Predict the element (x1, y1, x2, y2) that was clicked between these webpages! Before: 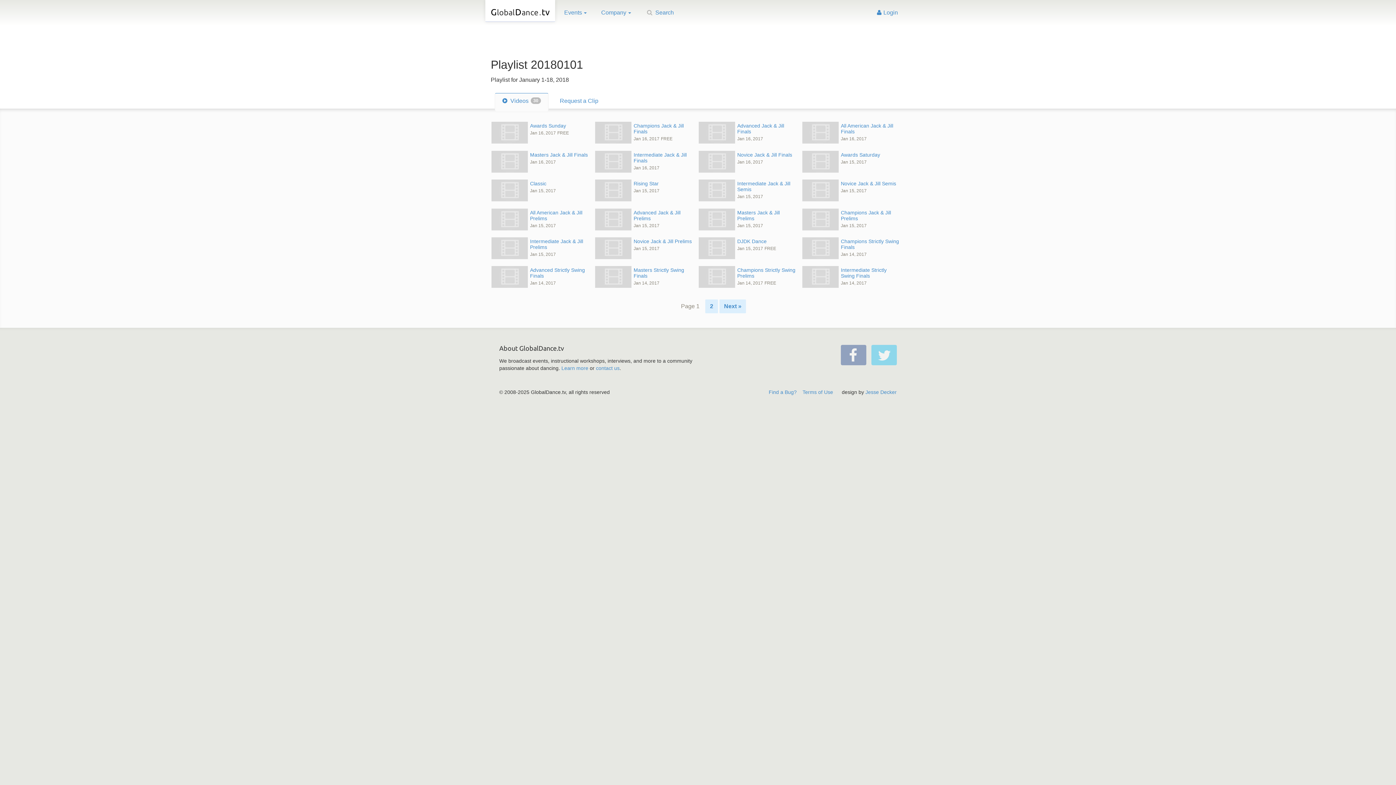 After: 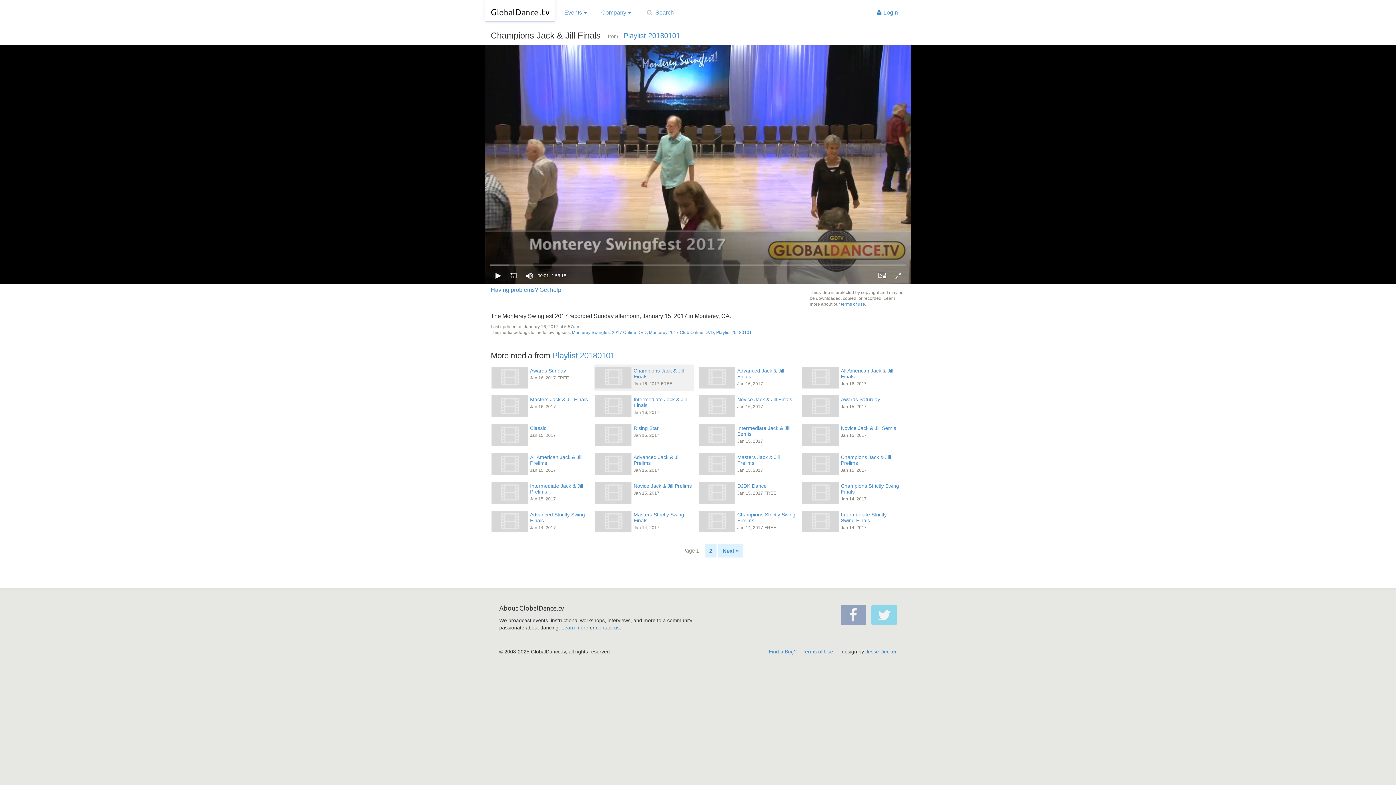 Action: label: Champions Jack & Jill Finals
Jan 16, 2017 FREE bbox: (594, 121, 694, 144)